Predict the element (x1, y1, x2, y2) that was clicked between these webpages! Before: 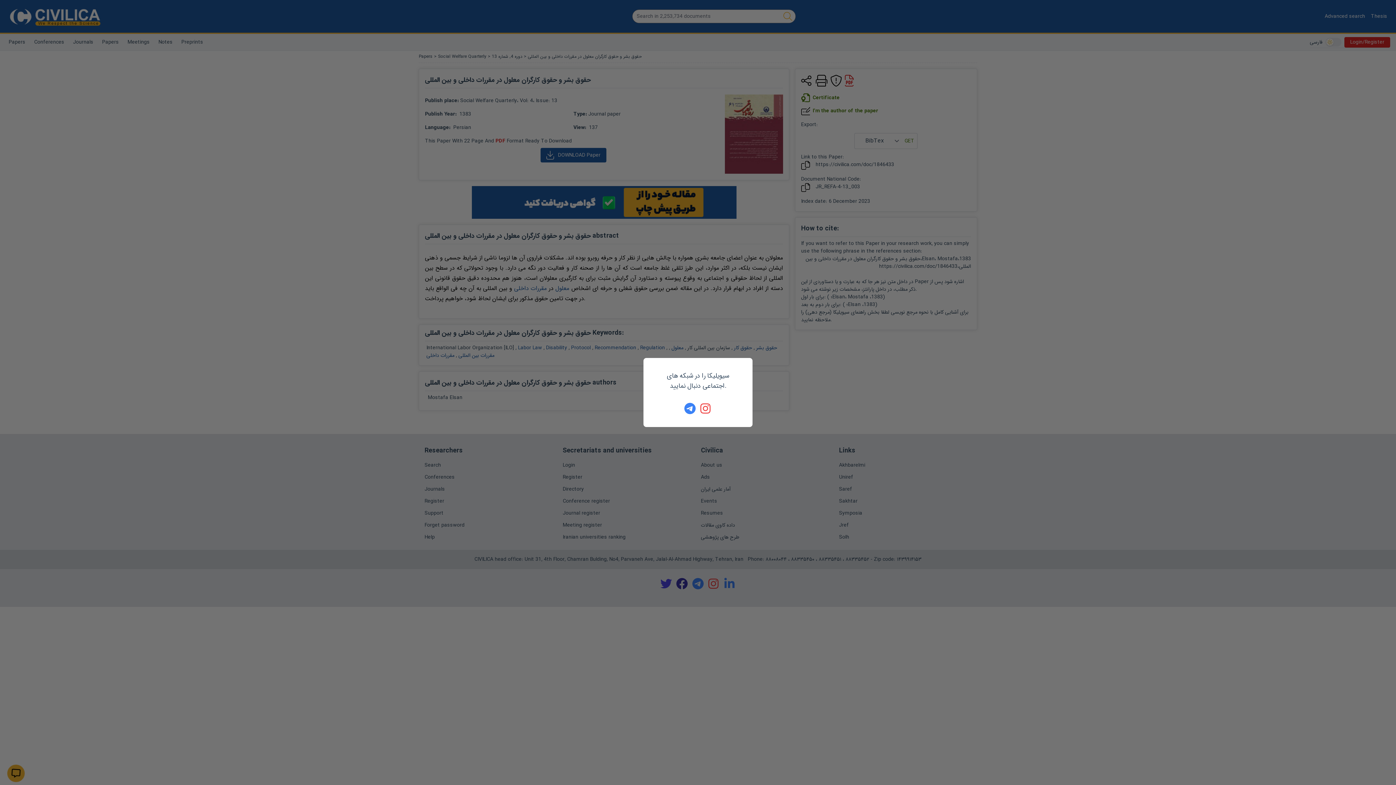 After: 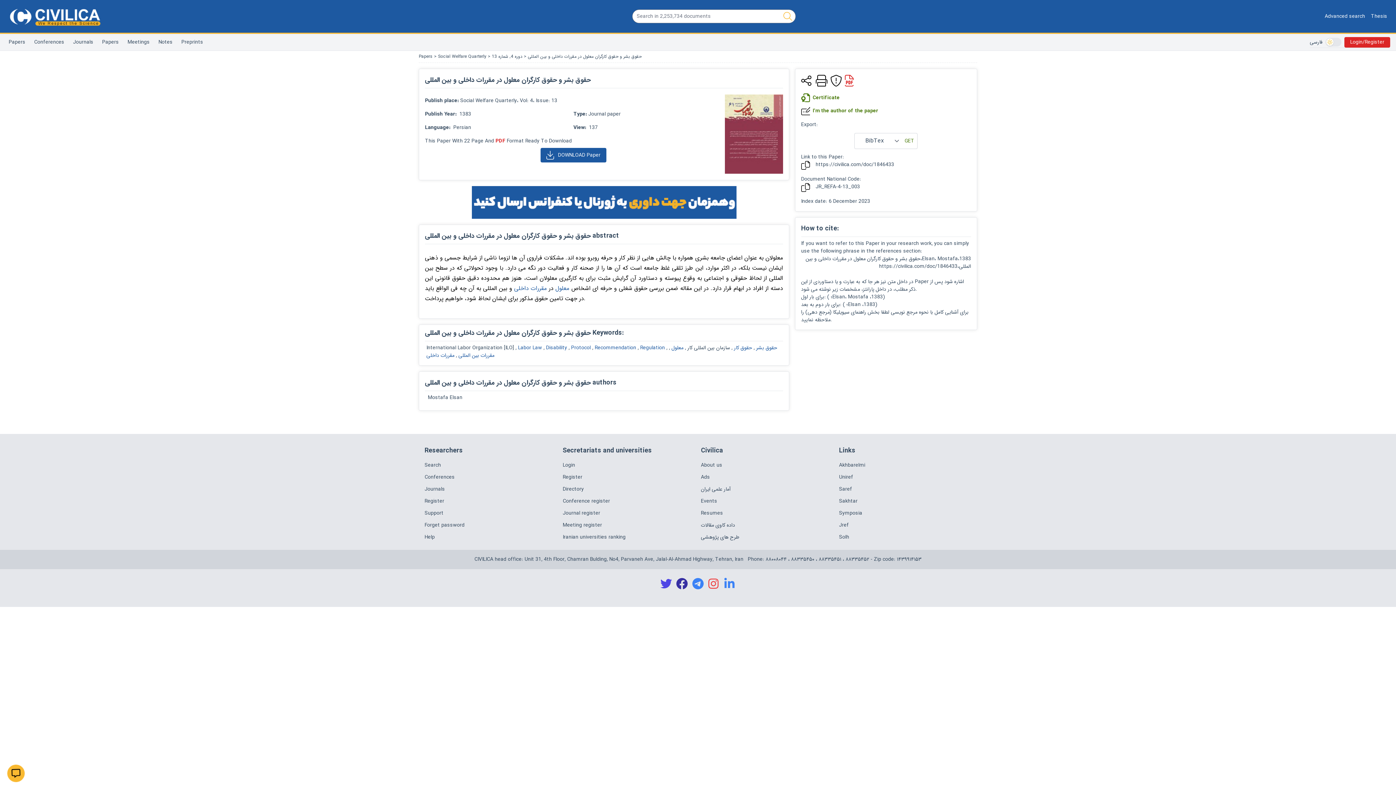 Action: bbox: (700, 402, 712, 414)